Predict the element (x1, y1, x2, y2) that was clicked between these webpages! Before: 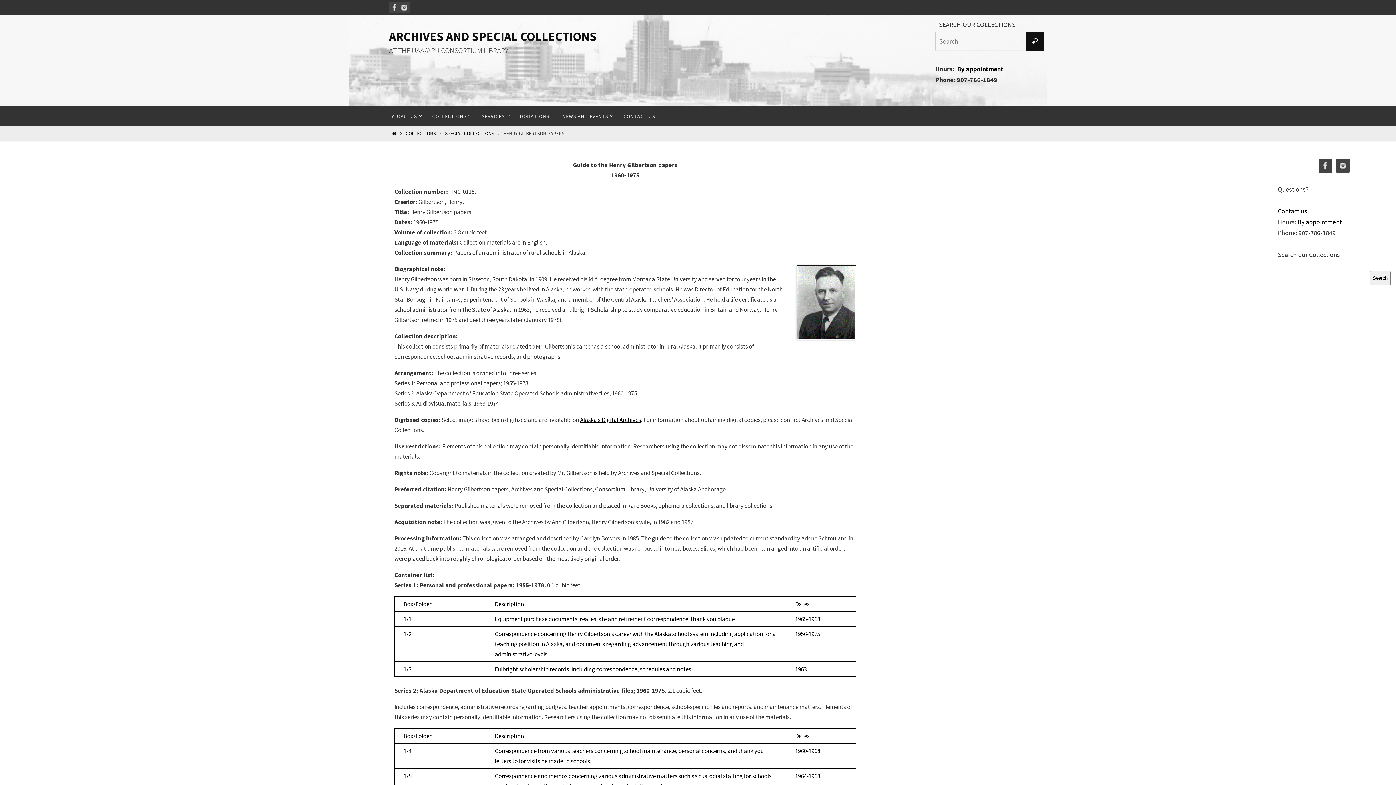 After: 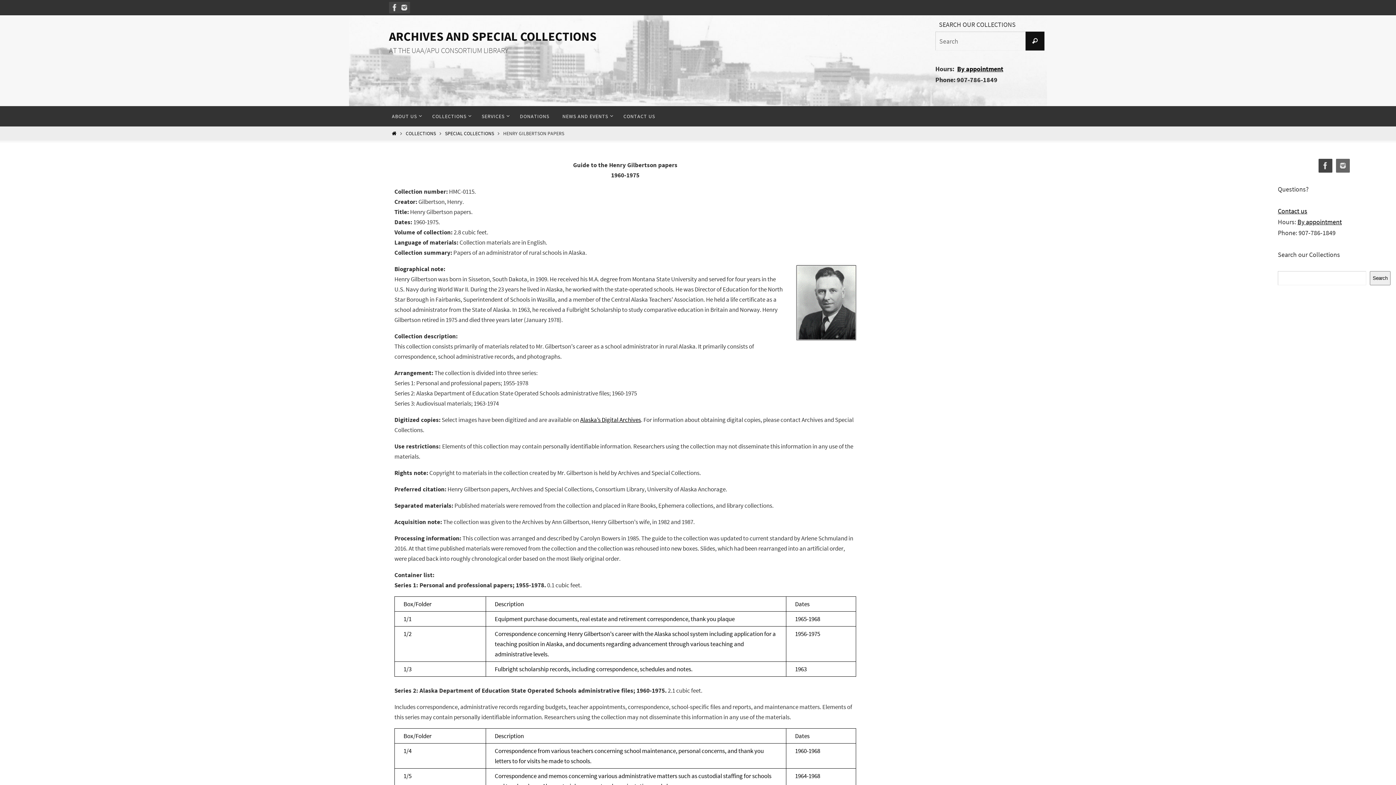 Action: bbox: (1336, 158, 1350, 173)